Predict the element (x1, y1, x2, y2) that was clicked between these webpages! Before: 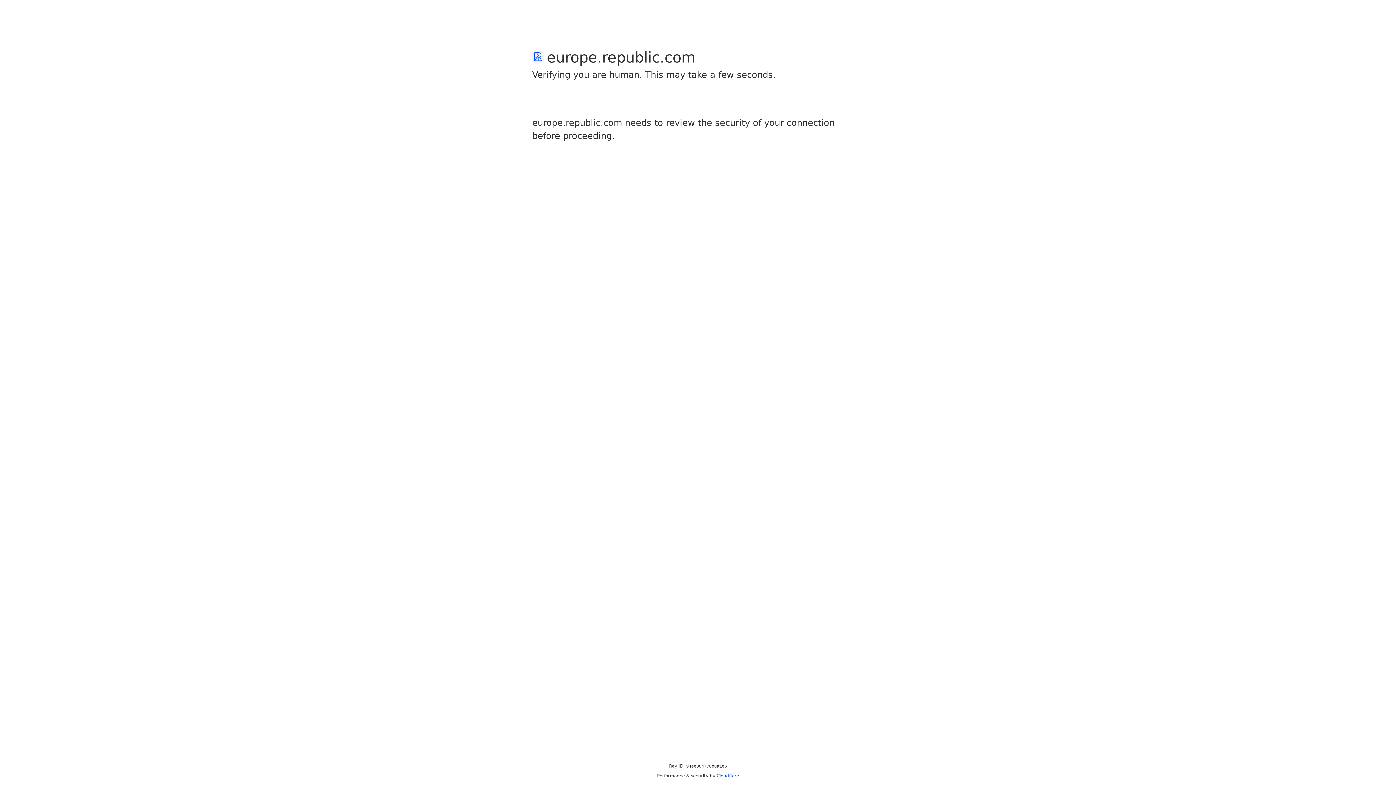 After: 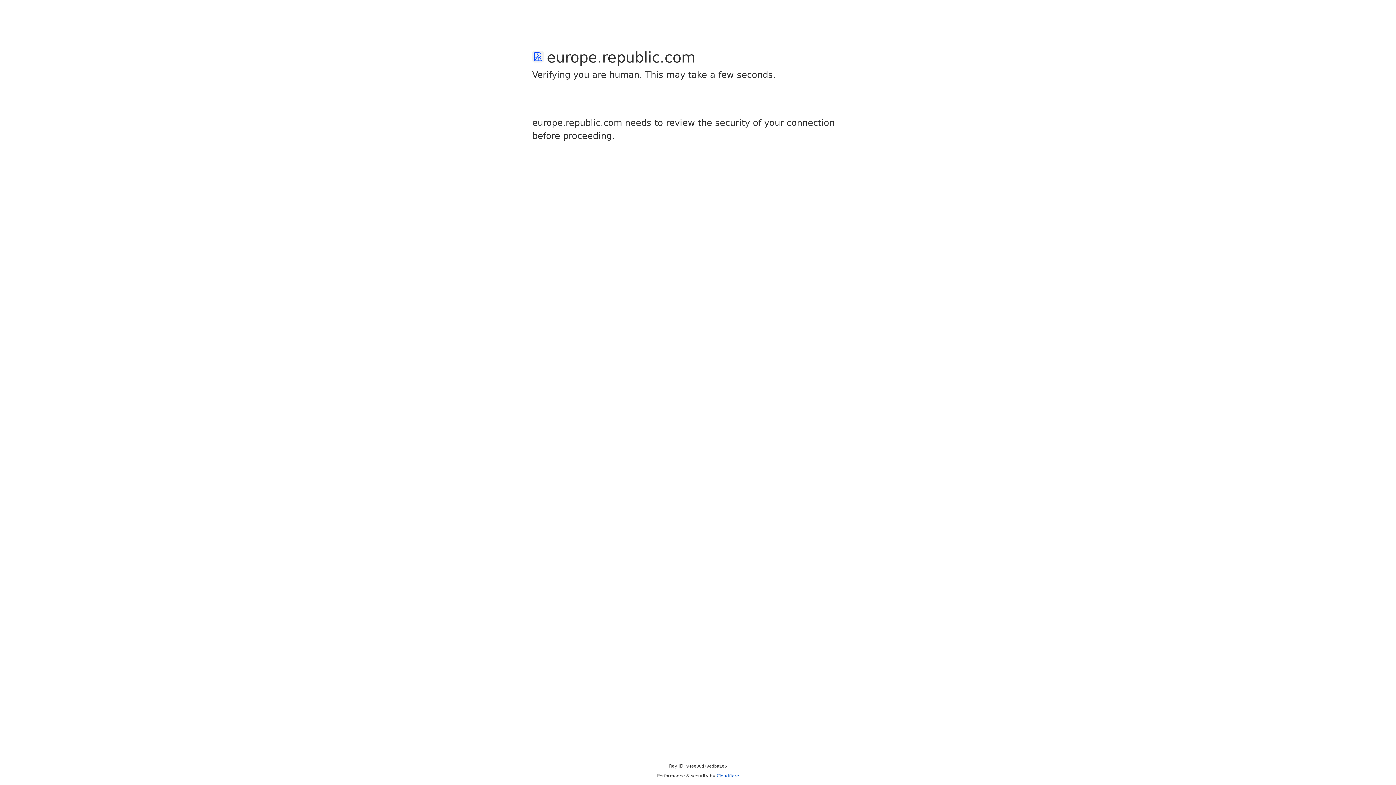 Action: label: Cloudflare bbox: (716, 773, 739, 778)